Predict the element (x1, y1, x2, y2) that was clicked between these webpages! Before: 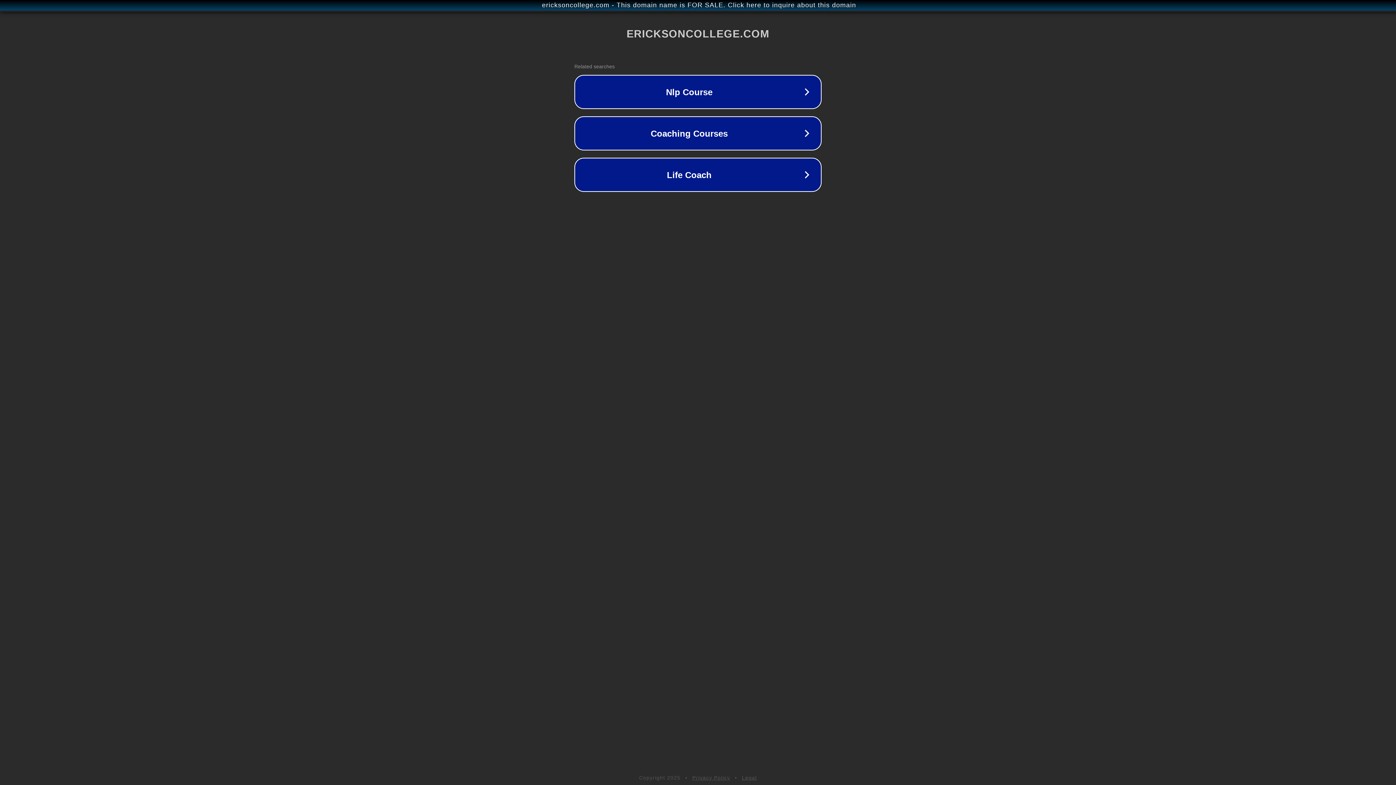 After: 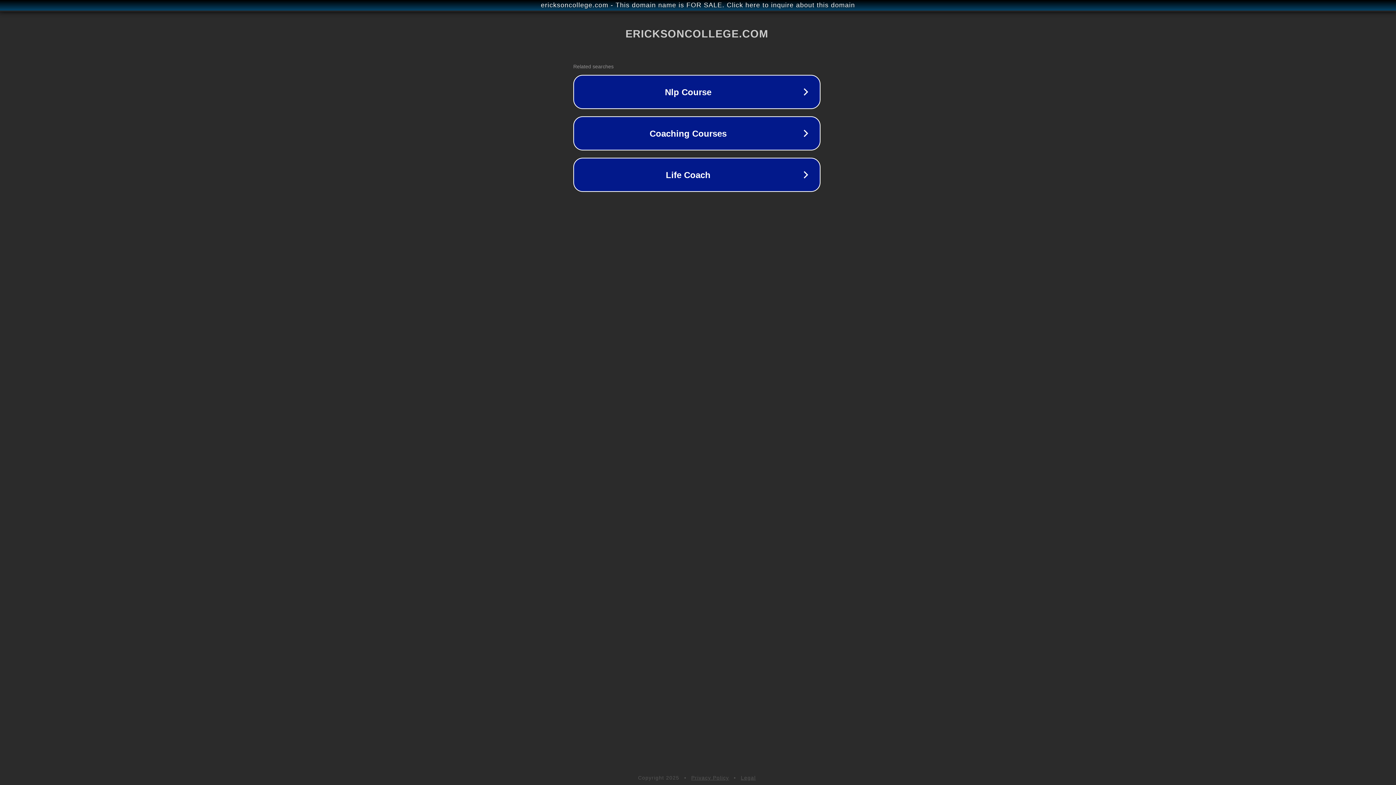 Action: label: ericksoncollege.com - This domain name is FOR SALE. Click here to inquire about this domain bbox: (1, 1, 1397, 9)